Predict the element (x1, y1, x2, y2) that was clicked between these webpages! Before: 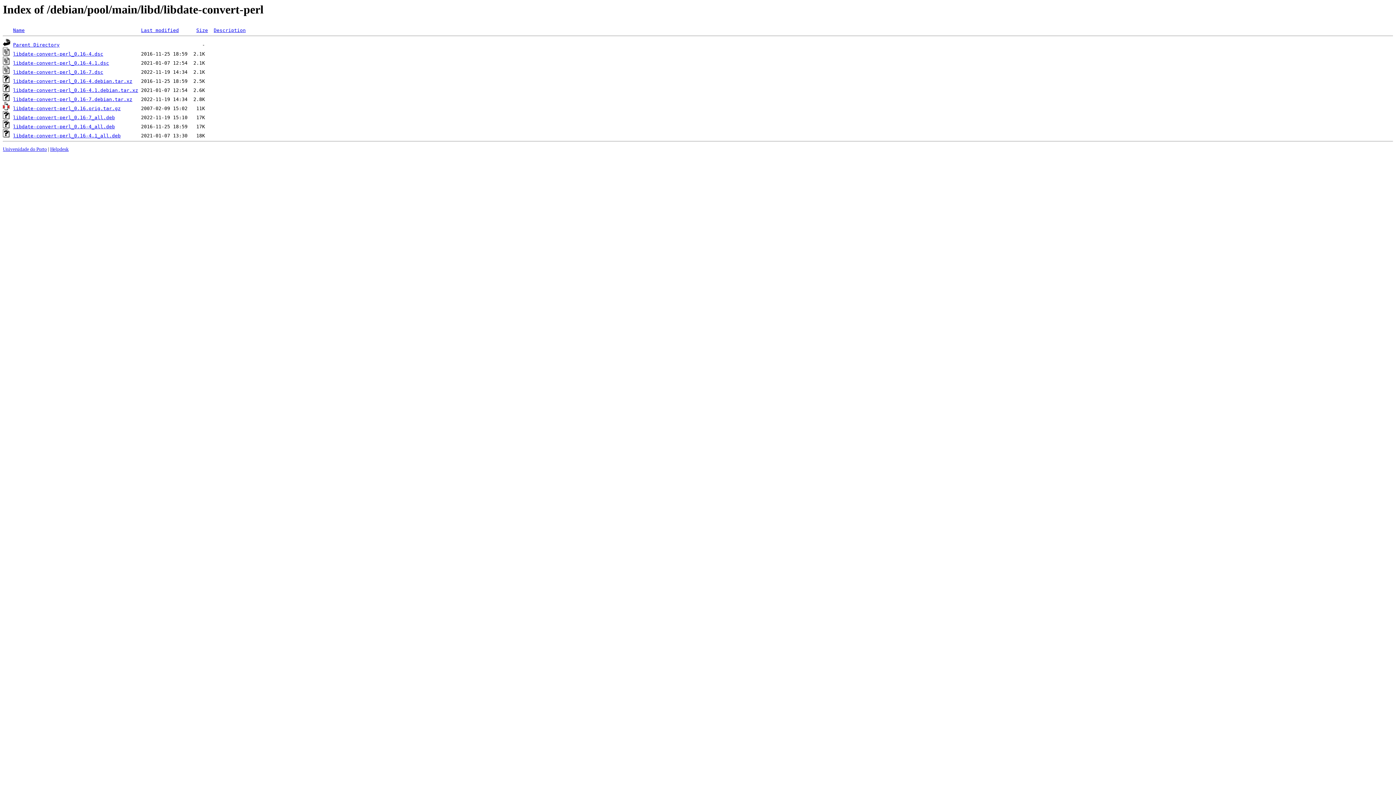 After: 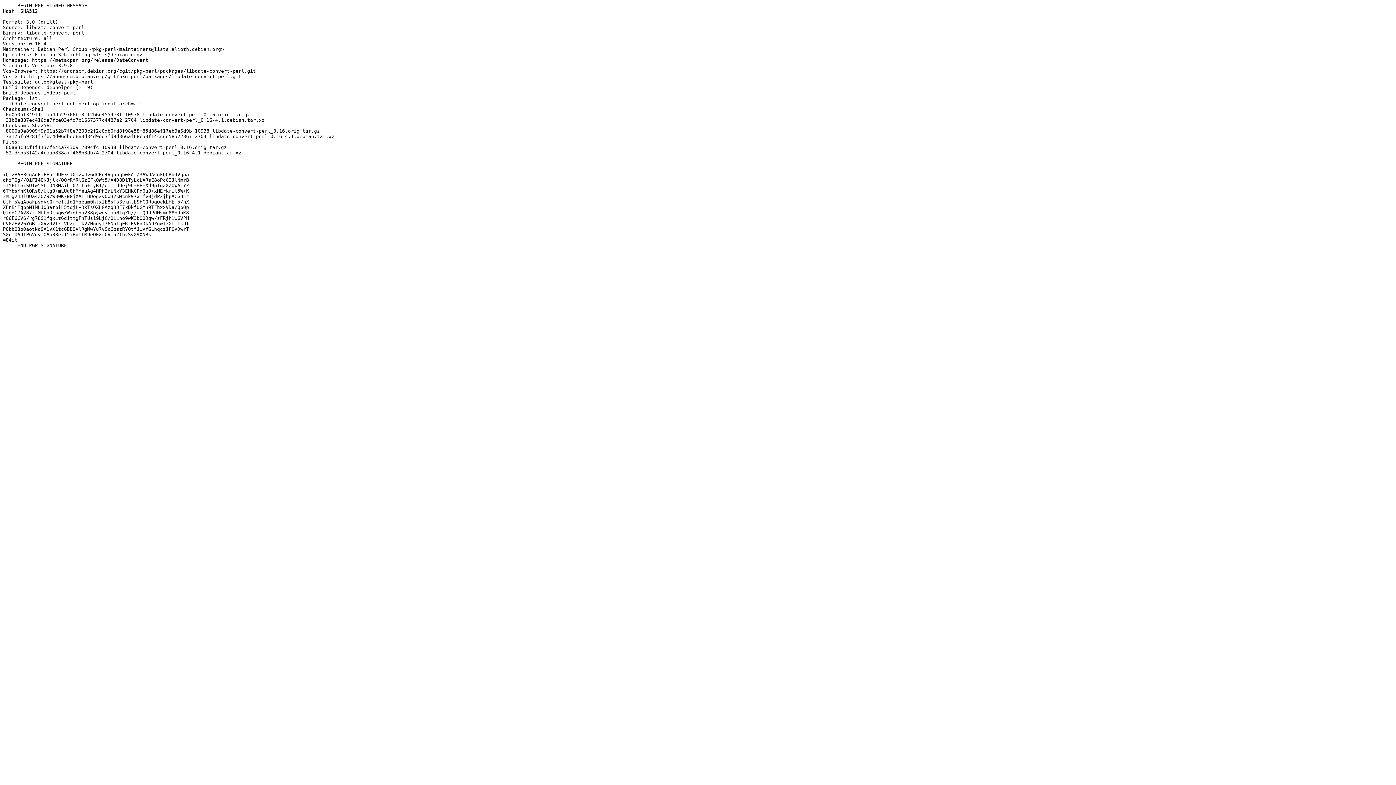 Action: label: libdate-convert-perl_0.16-4.1.dsc bbox: (13, 60, 109, 65)